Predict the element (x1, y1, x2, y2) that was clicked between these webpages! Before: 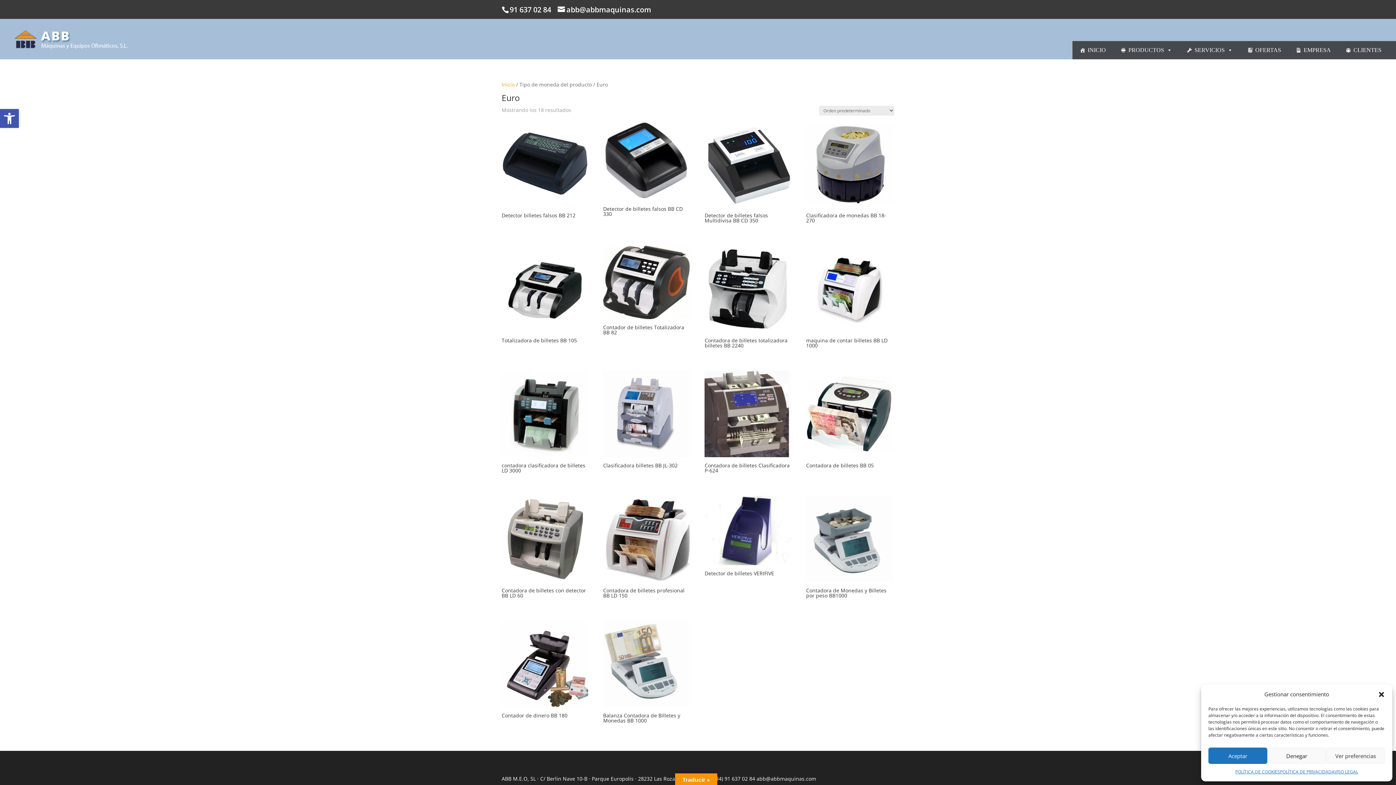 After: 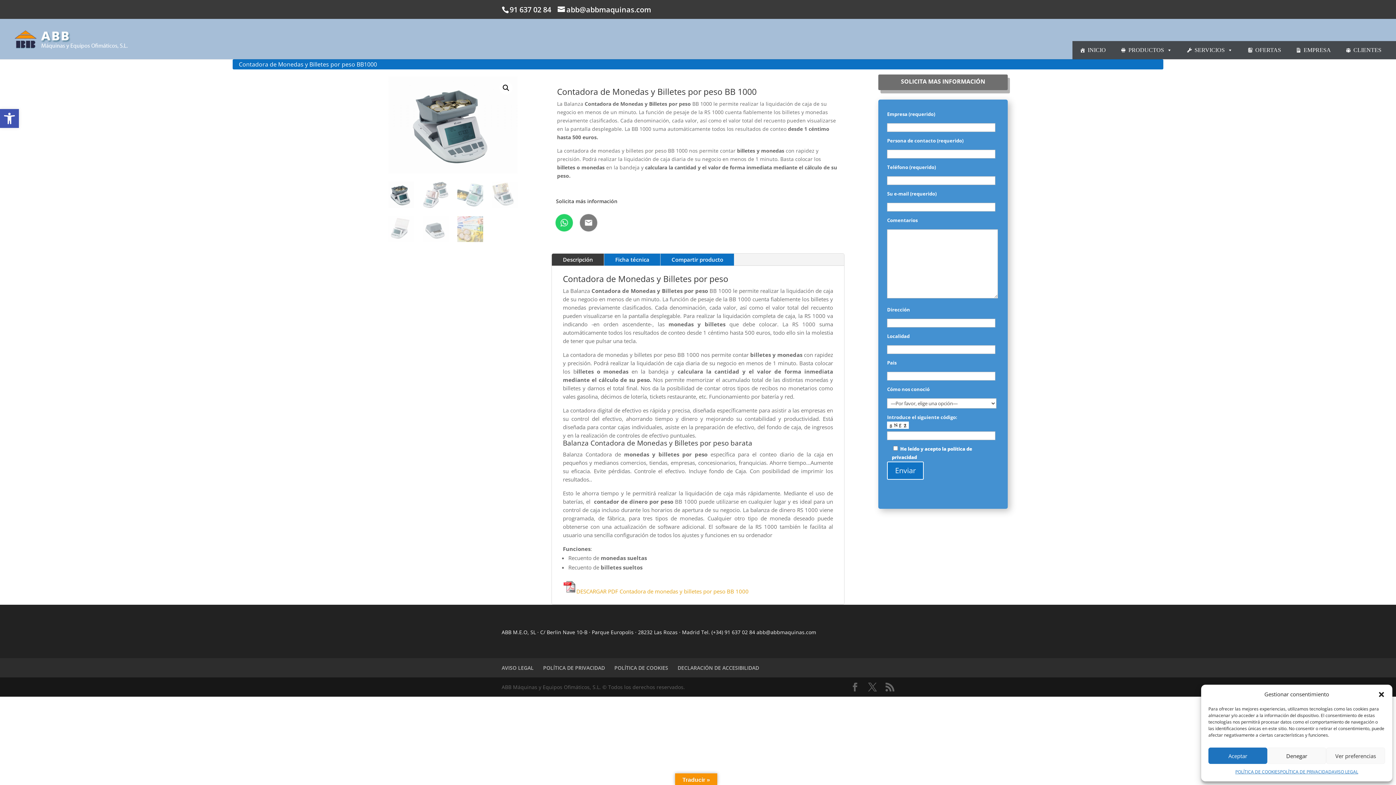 Action: label: Contadora de Monedas y Billetes por peso BB1000 bbox: (806, 496, 892, 605)